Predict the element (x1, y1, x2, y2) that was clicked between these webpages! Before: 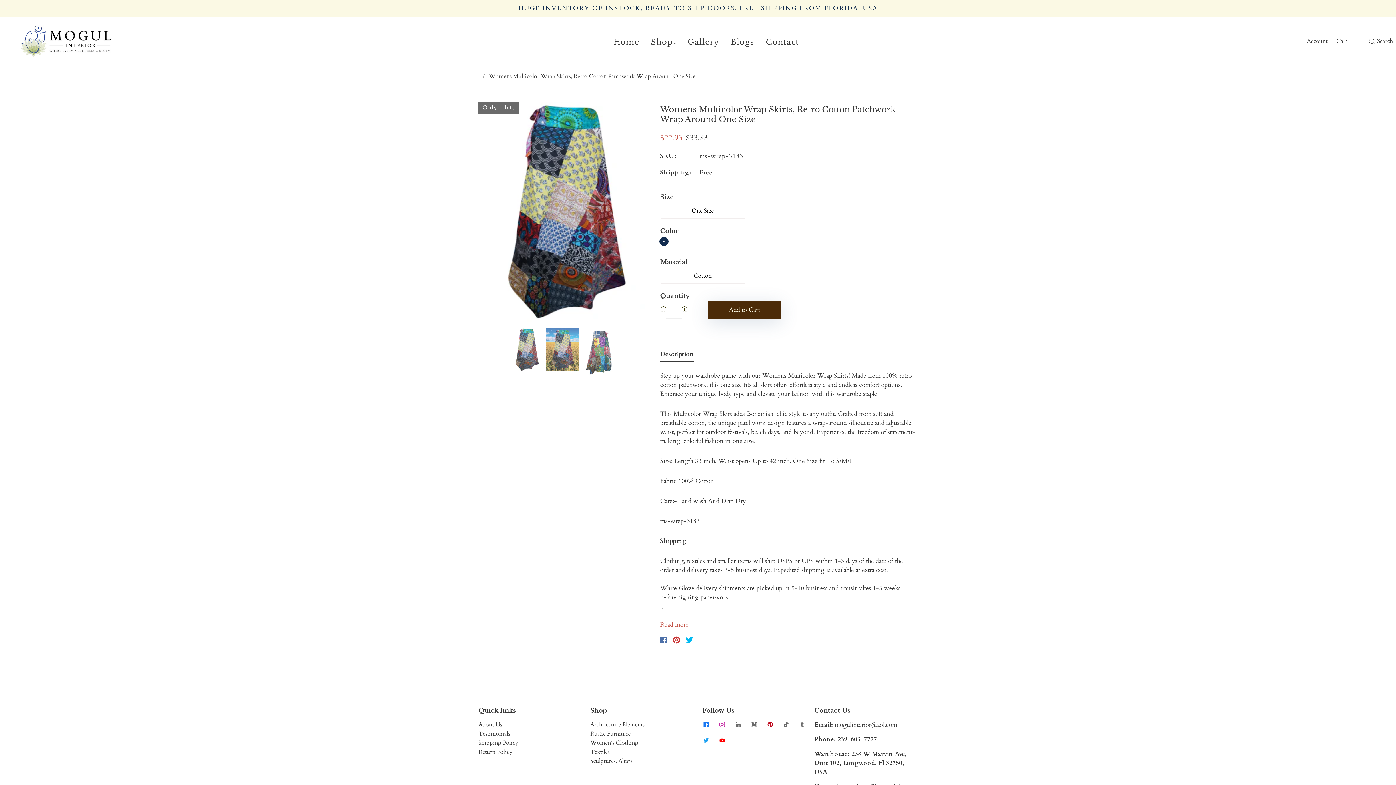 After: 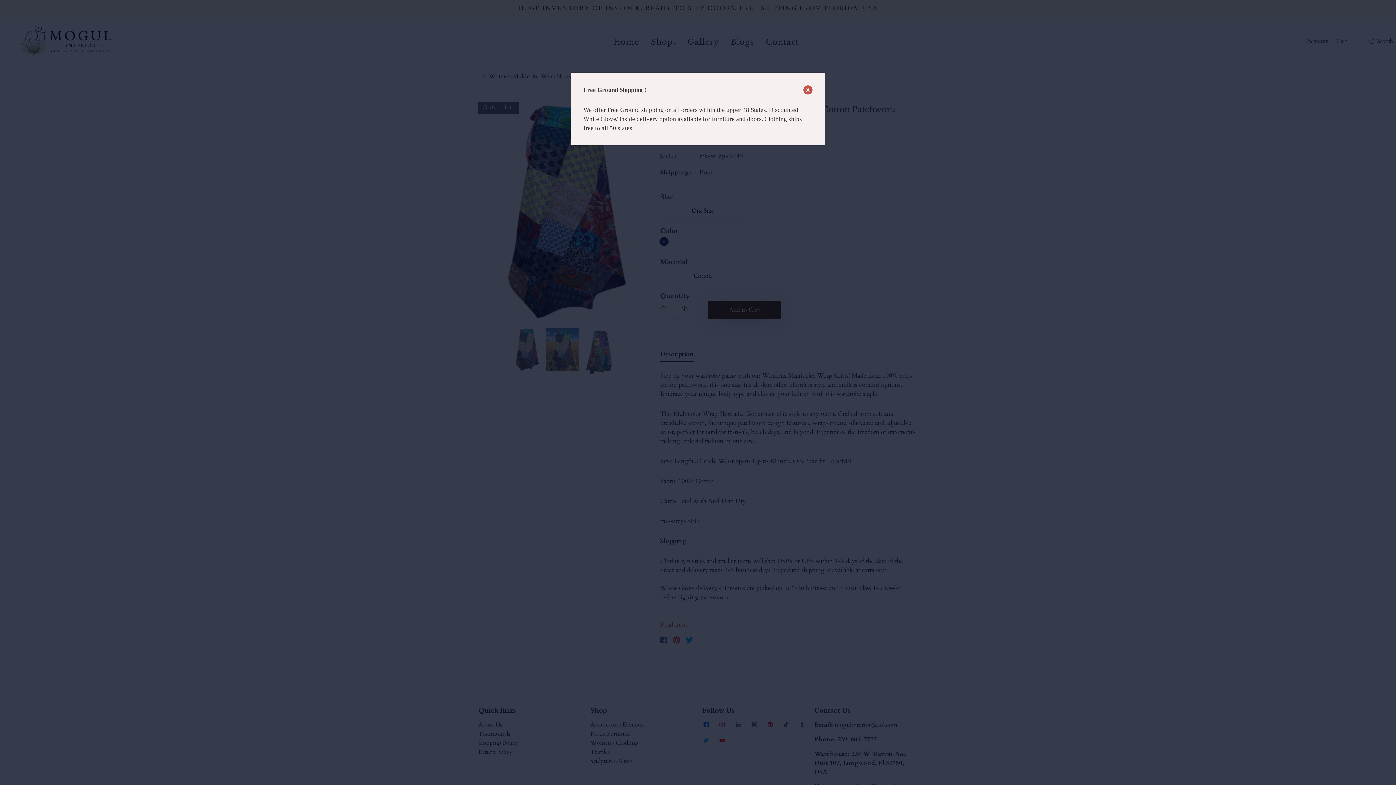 Action: bbox: (518, 3, 878, 12) label: HUGE INVENTORY OF INSTOCK, READY TO SHIP DOORS, FREE SHIPPING FROM FLORIDA, USA